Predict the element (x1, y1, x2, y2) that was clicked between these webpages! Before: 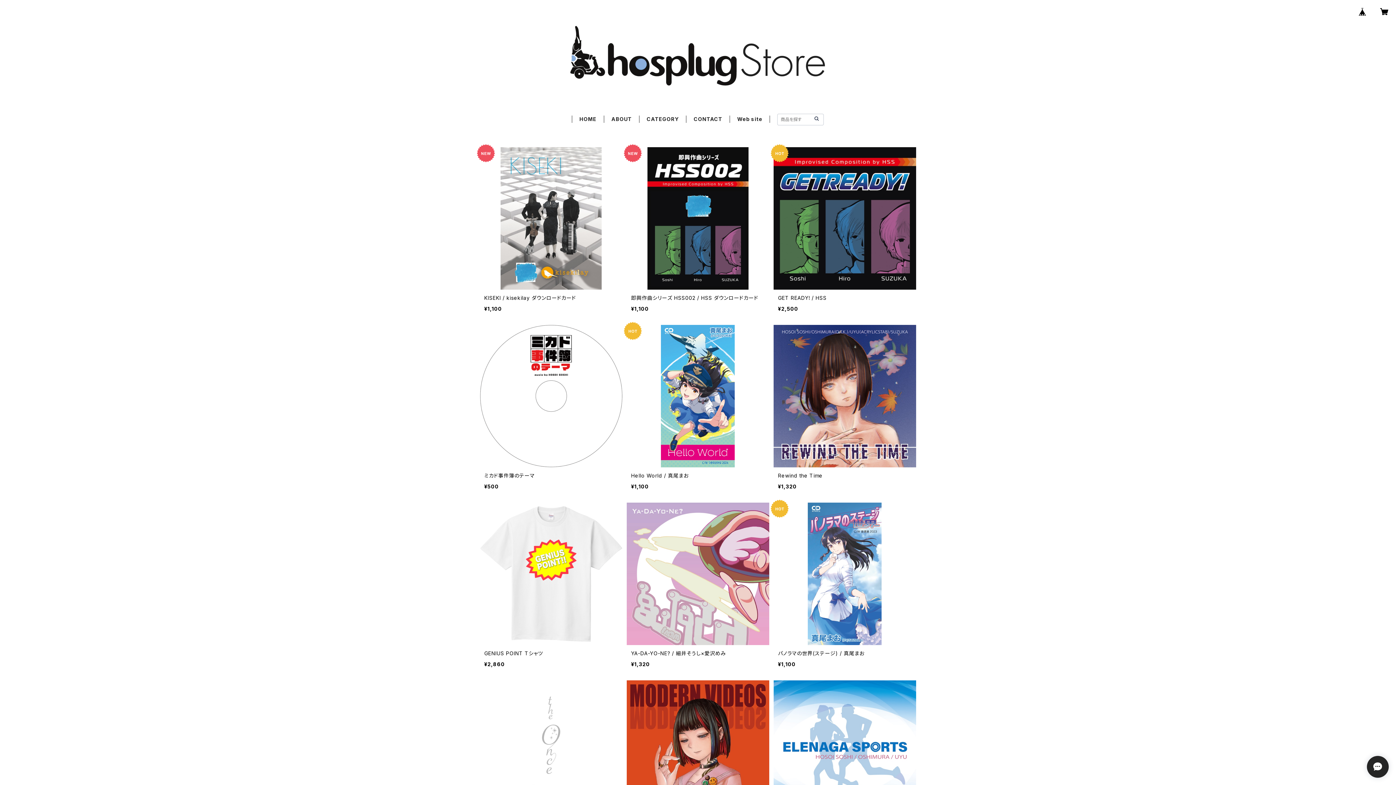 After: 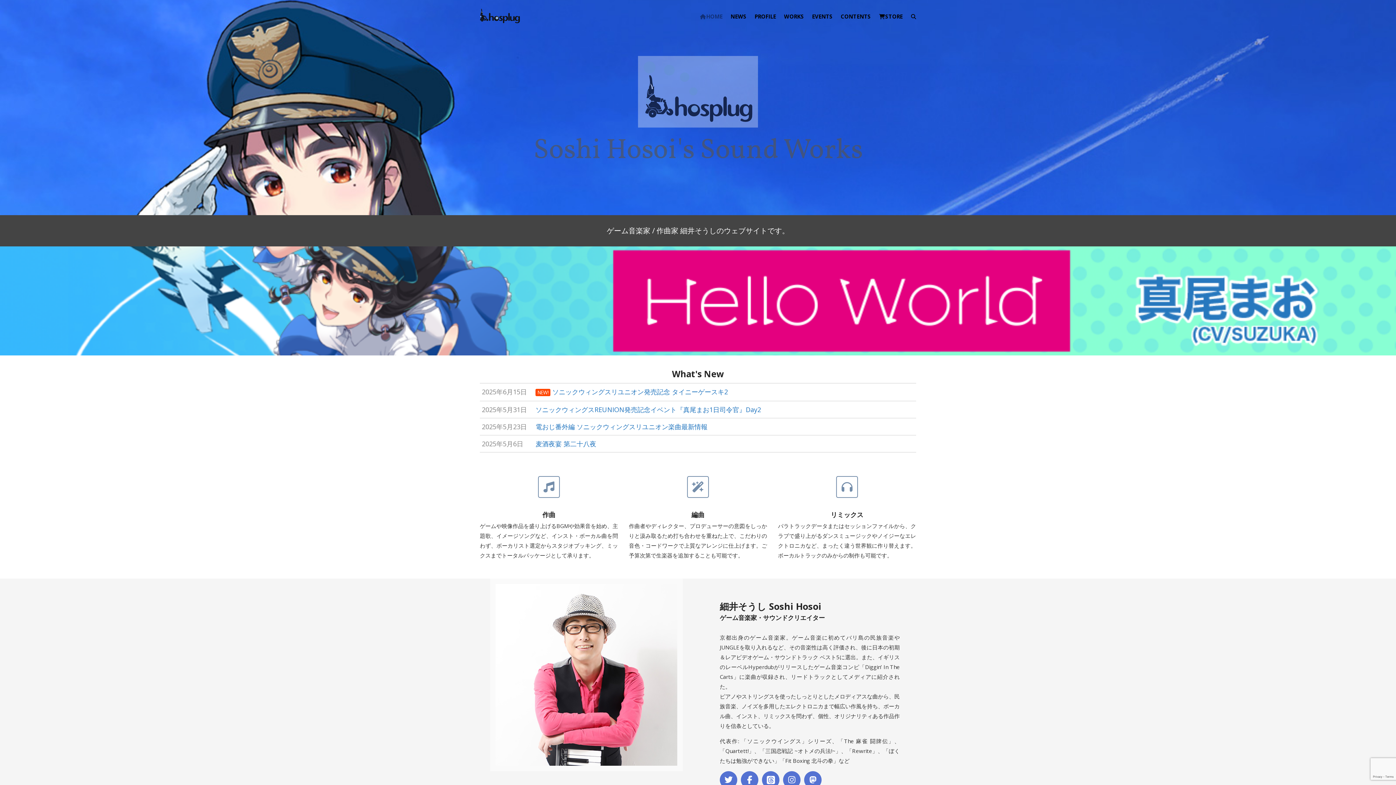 Action: bbox: (737, 116, 762, 122) label: Web site